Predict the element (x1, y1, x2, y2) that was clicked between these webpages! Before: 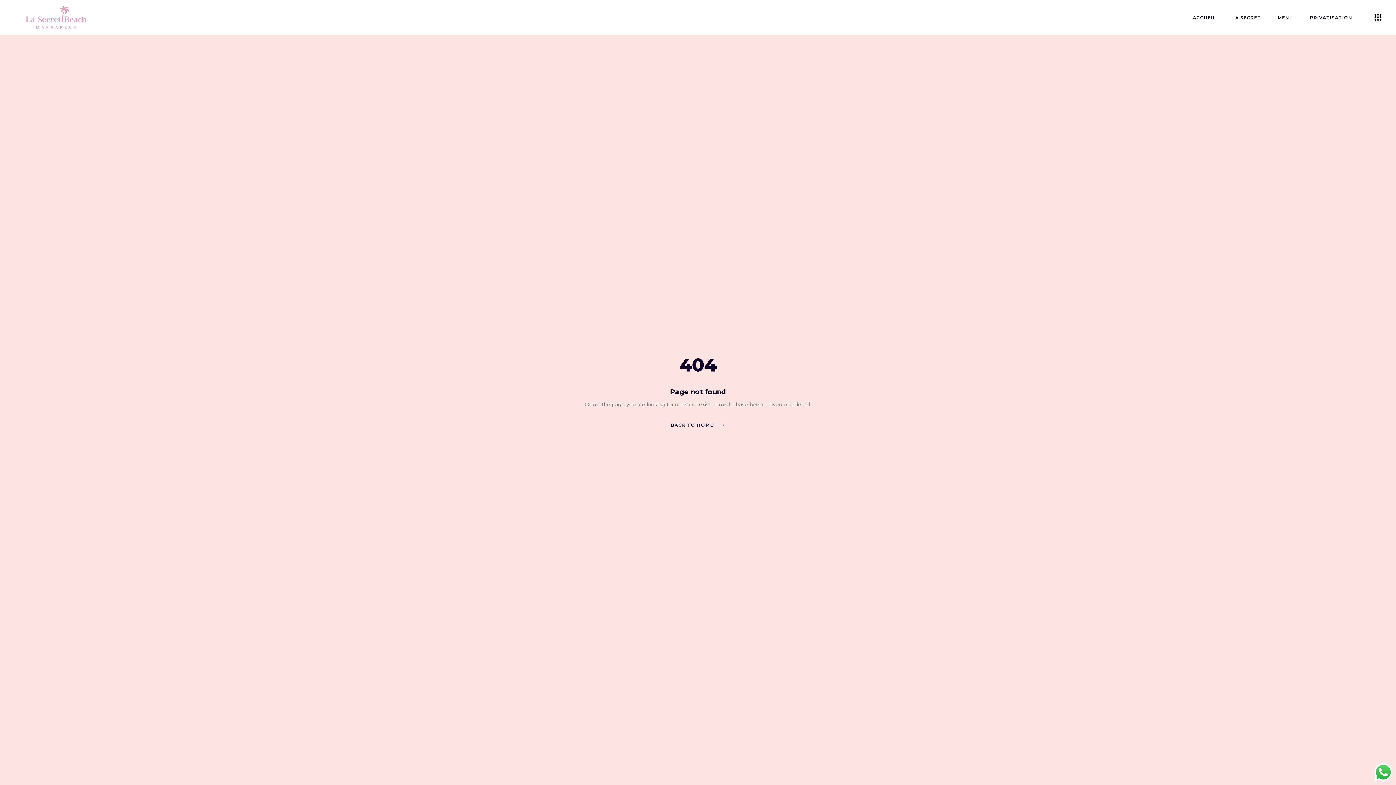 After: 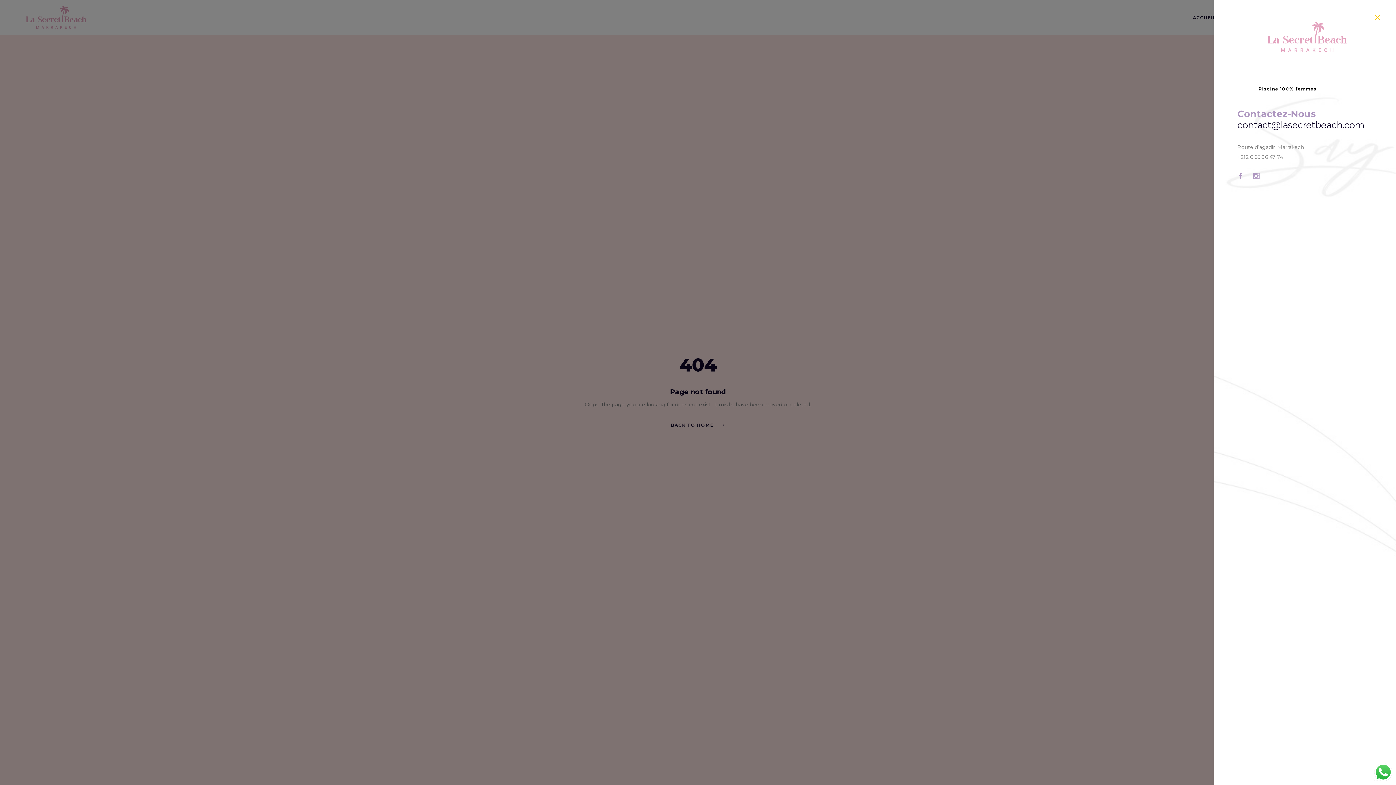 Action: bbox: (1374, 13, 1381, 21)